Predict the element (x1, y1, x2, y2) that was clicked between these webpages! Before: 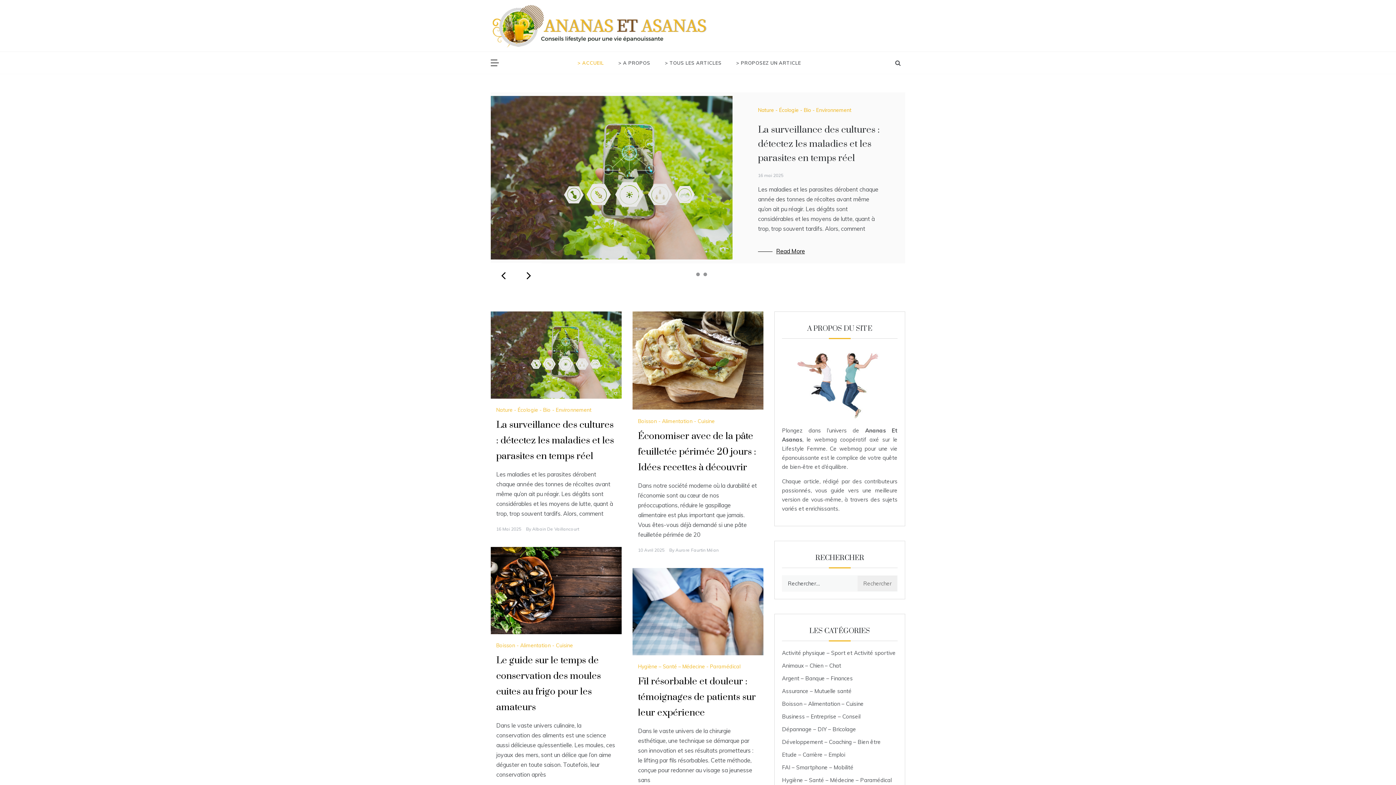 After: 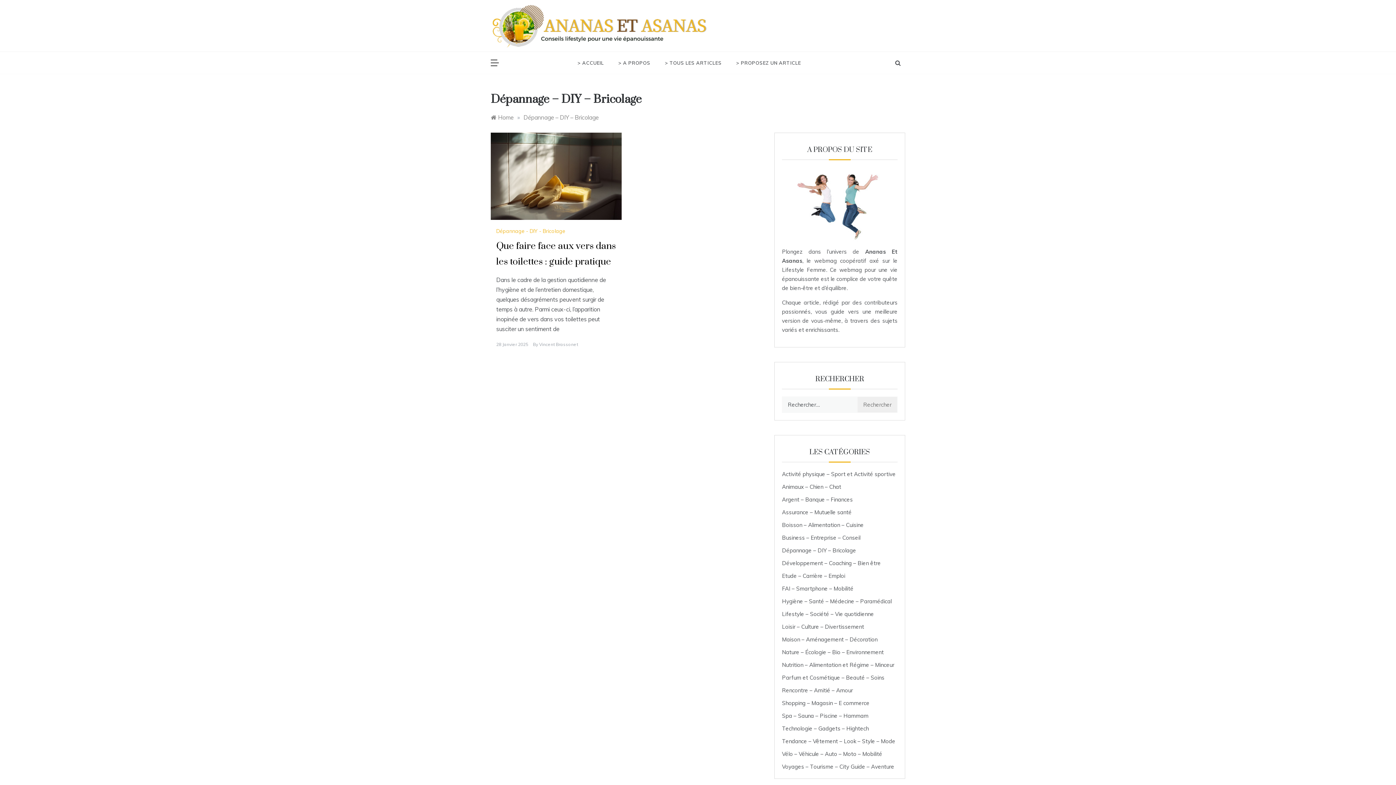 Action: bbox: (782, 724, 856, 734) label: Dépannage – DIY – Bricolage